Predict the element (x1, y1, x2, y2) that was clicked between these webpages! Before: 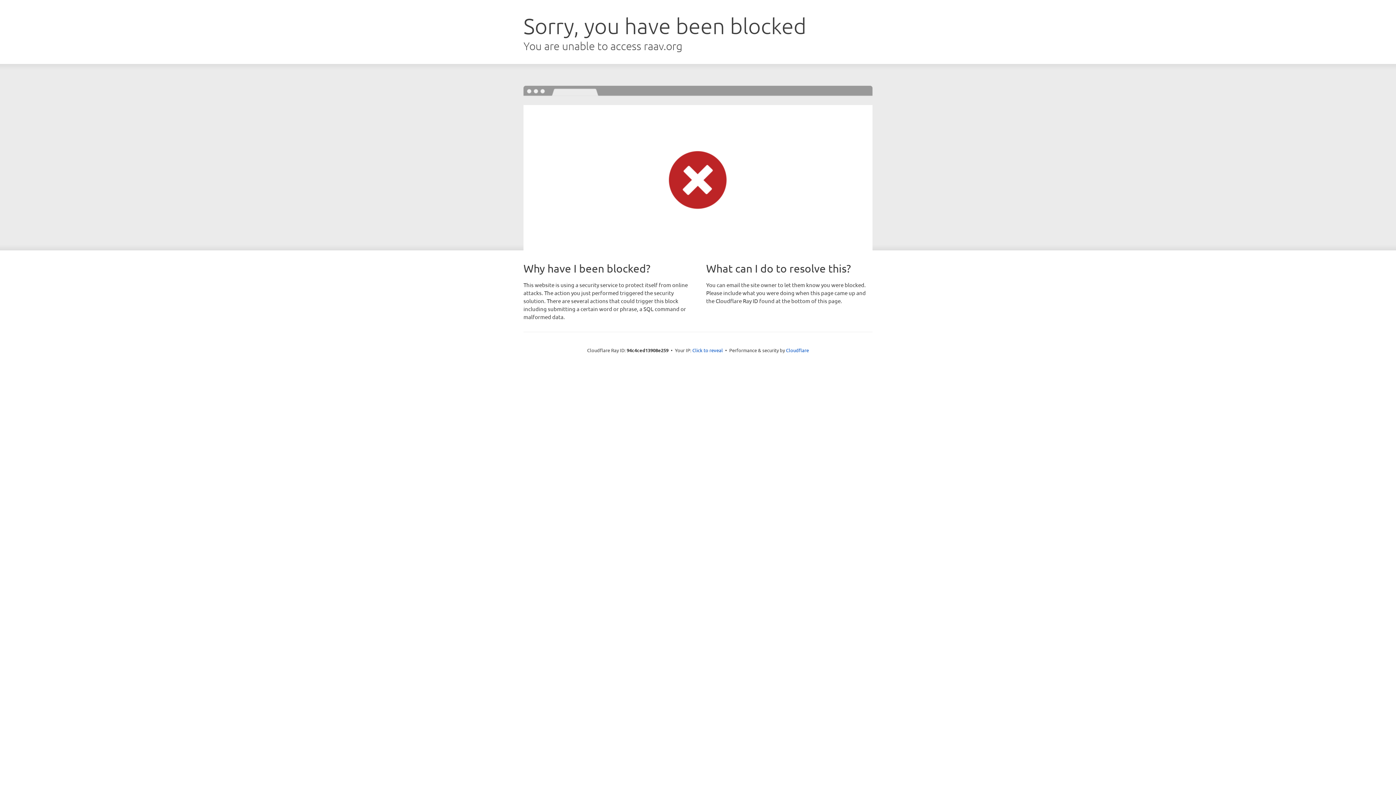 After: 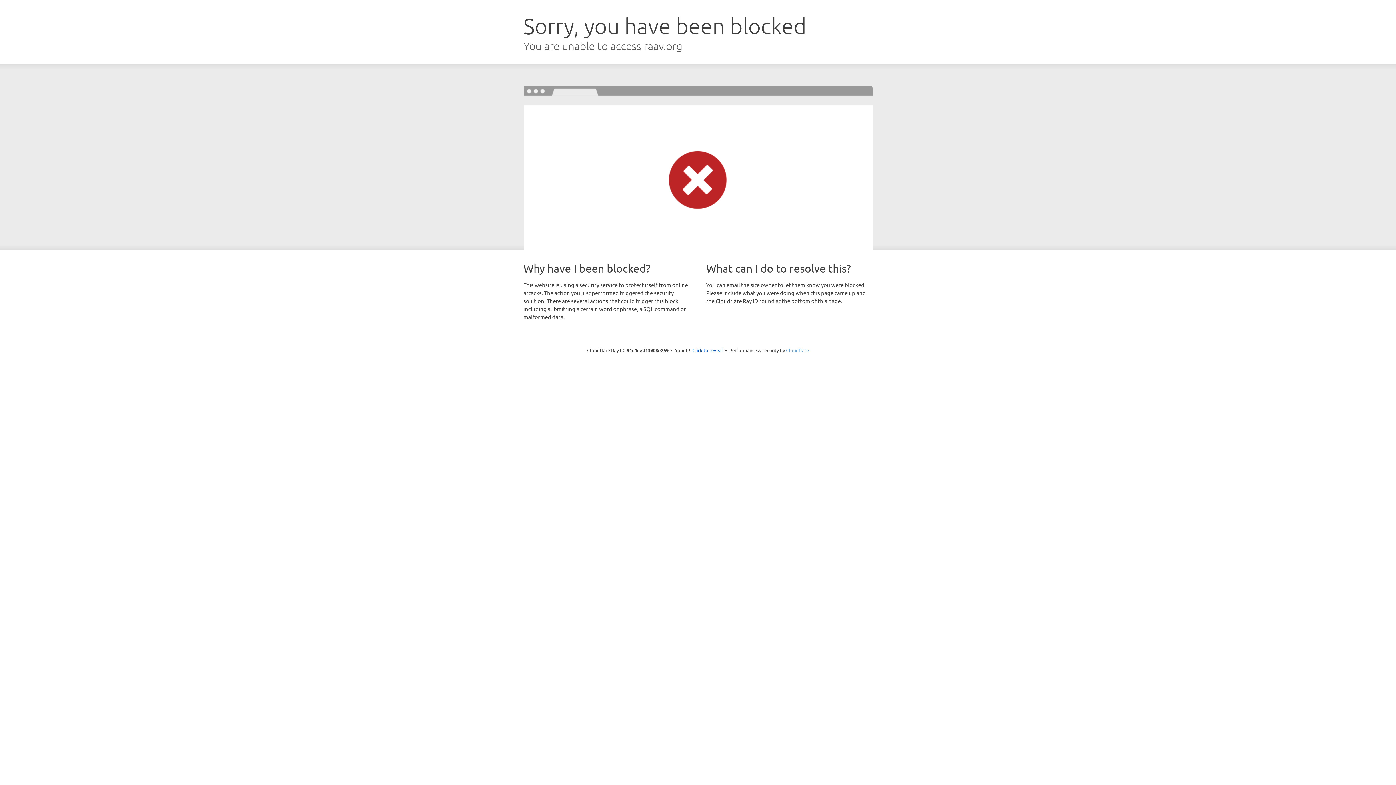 Action: label: Cloudflare bbox: (786, 347, 809, 353)